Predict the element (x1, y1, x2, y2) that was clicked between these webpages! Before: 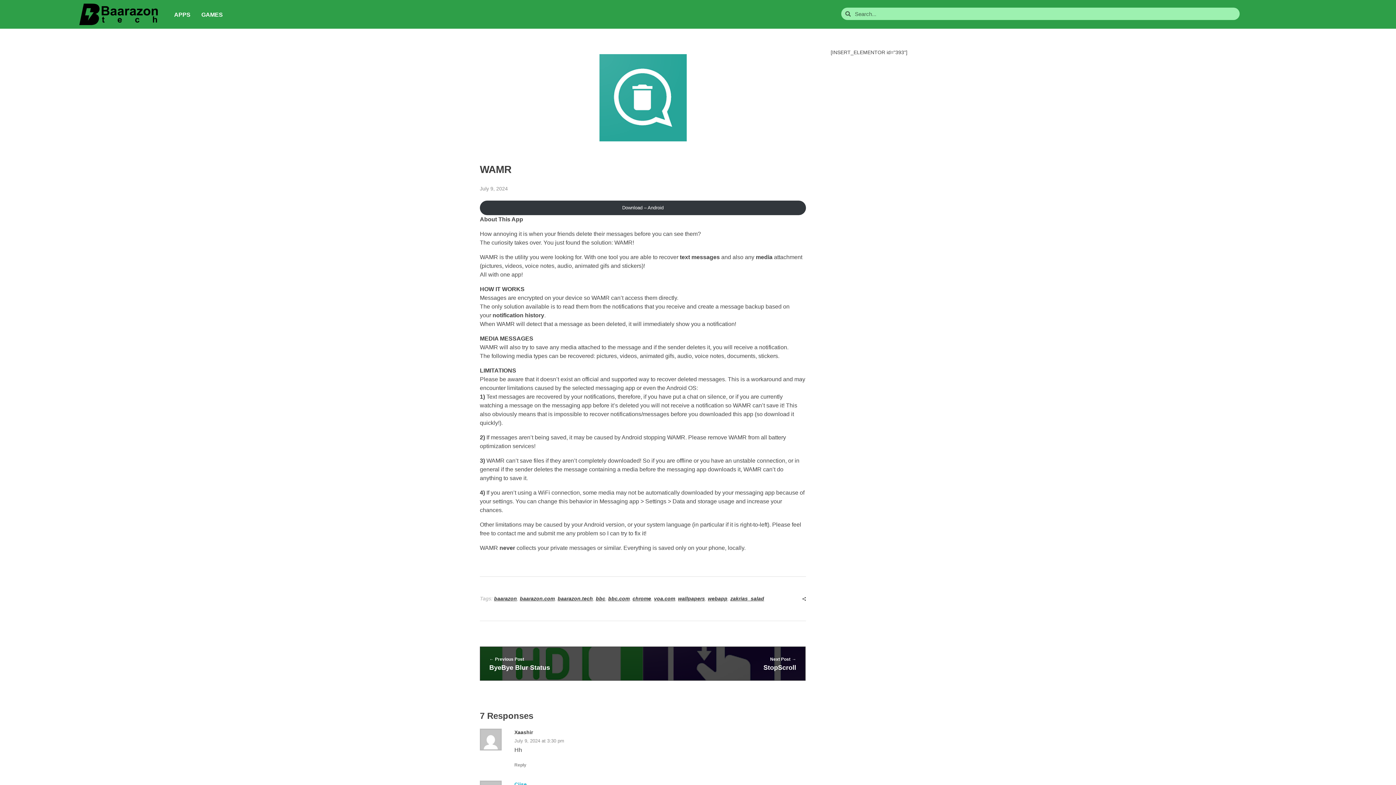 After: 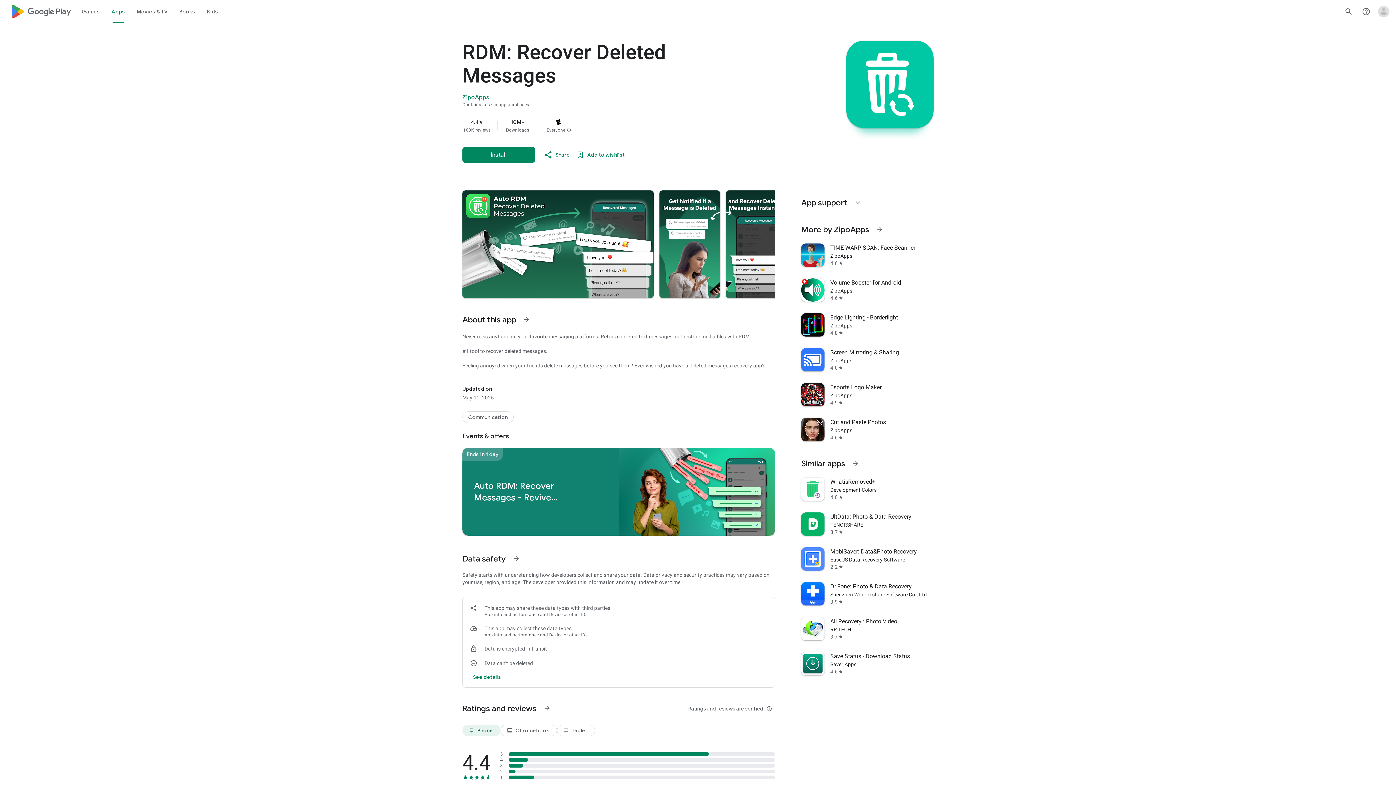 Action: label: Download – Android bbox: (480, 200, 806, 215)